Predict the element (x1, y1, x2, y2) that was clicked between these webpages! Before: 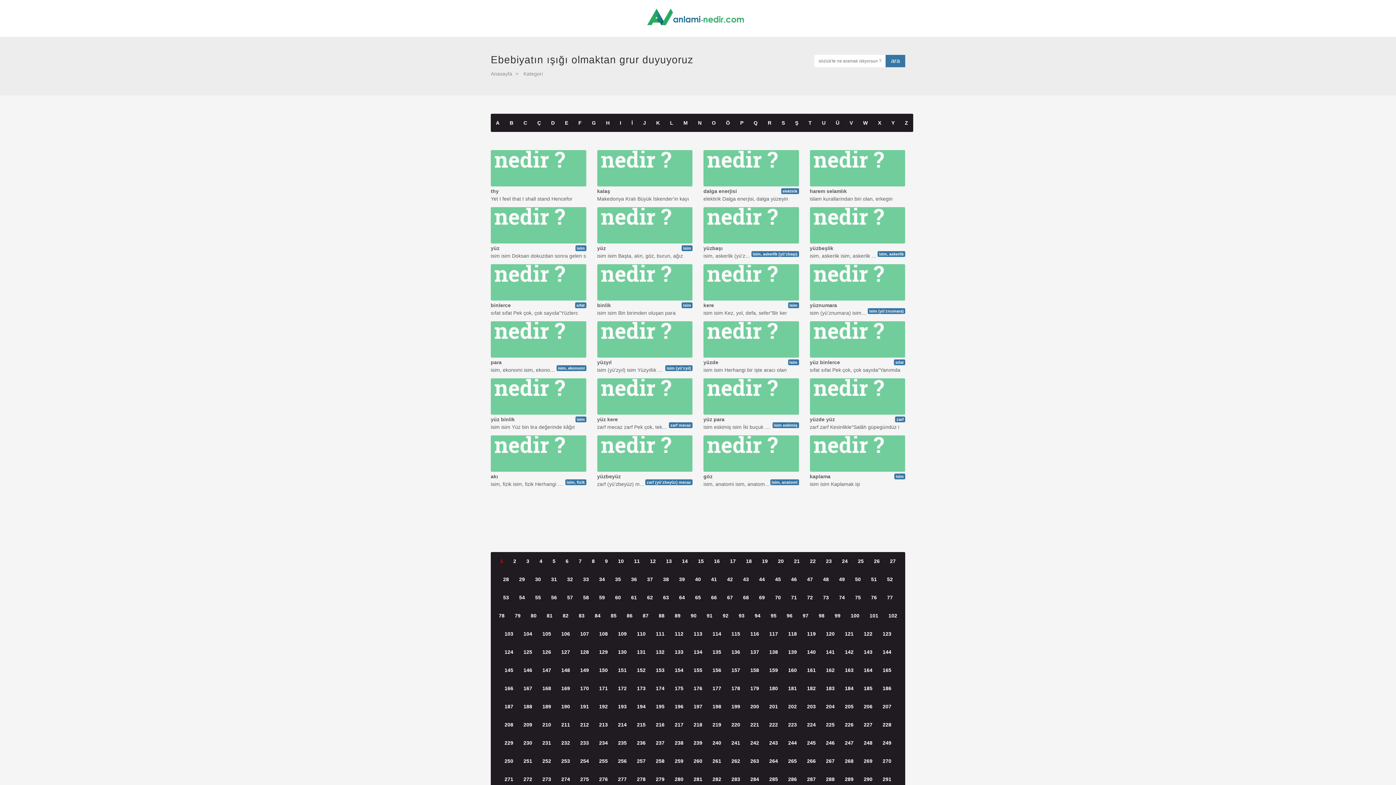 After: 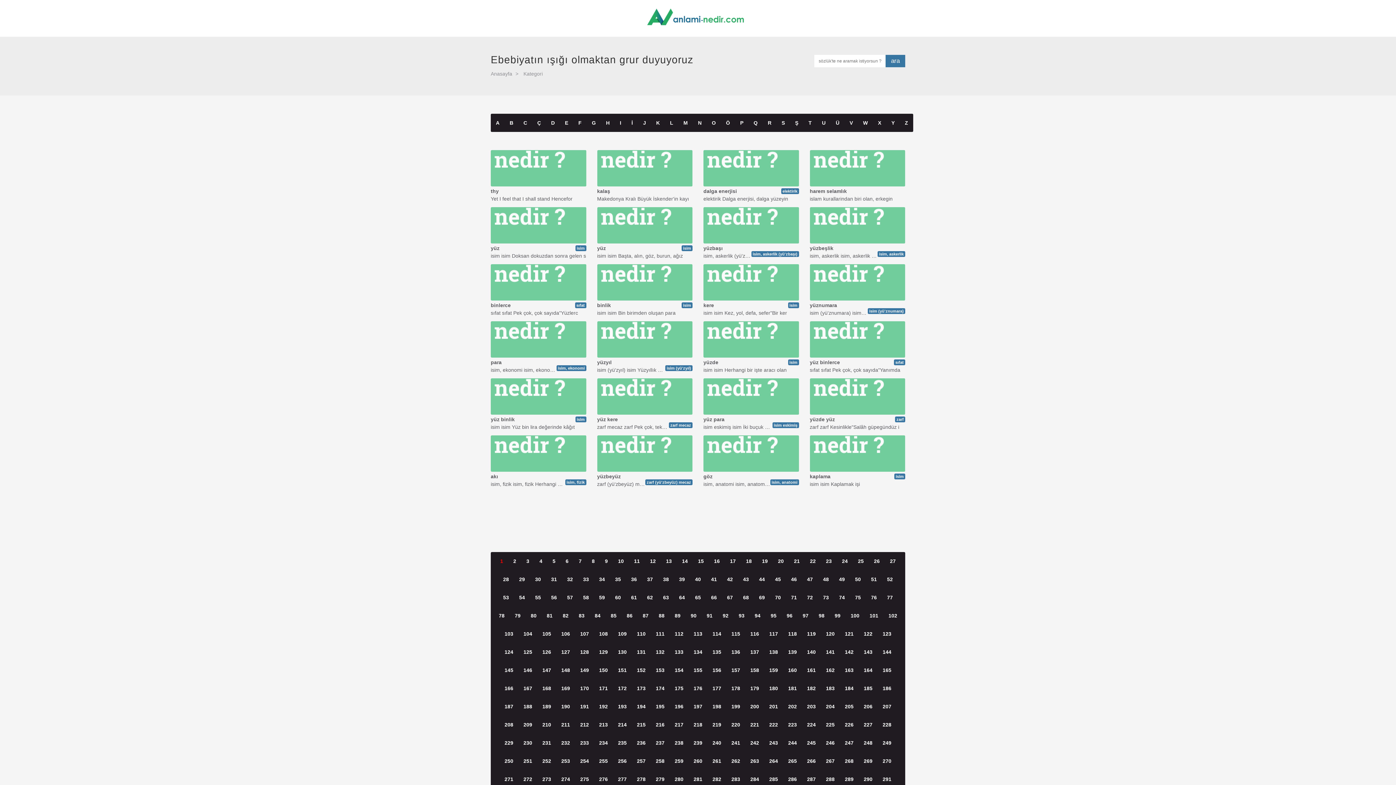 Action: bbox: (600, 552, 613, 570) label: 9